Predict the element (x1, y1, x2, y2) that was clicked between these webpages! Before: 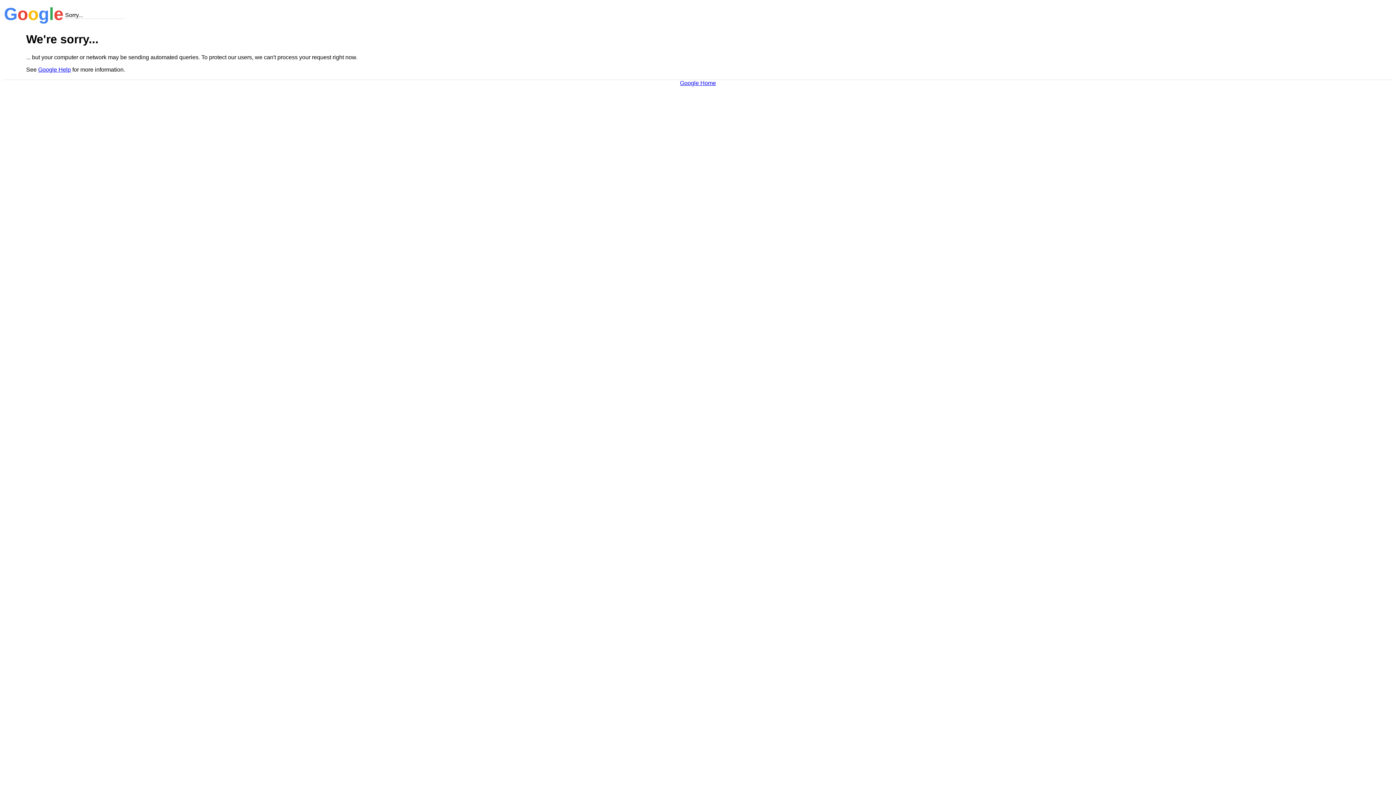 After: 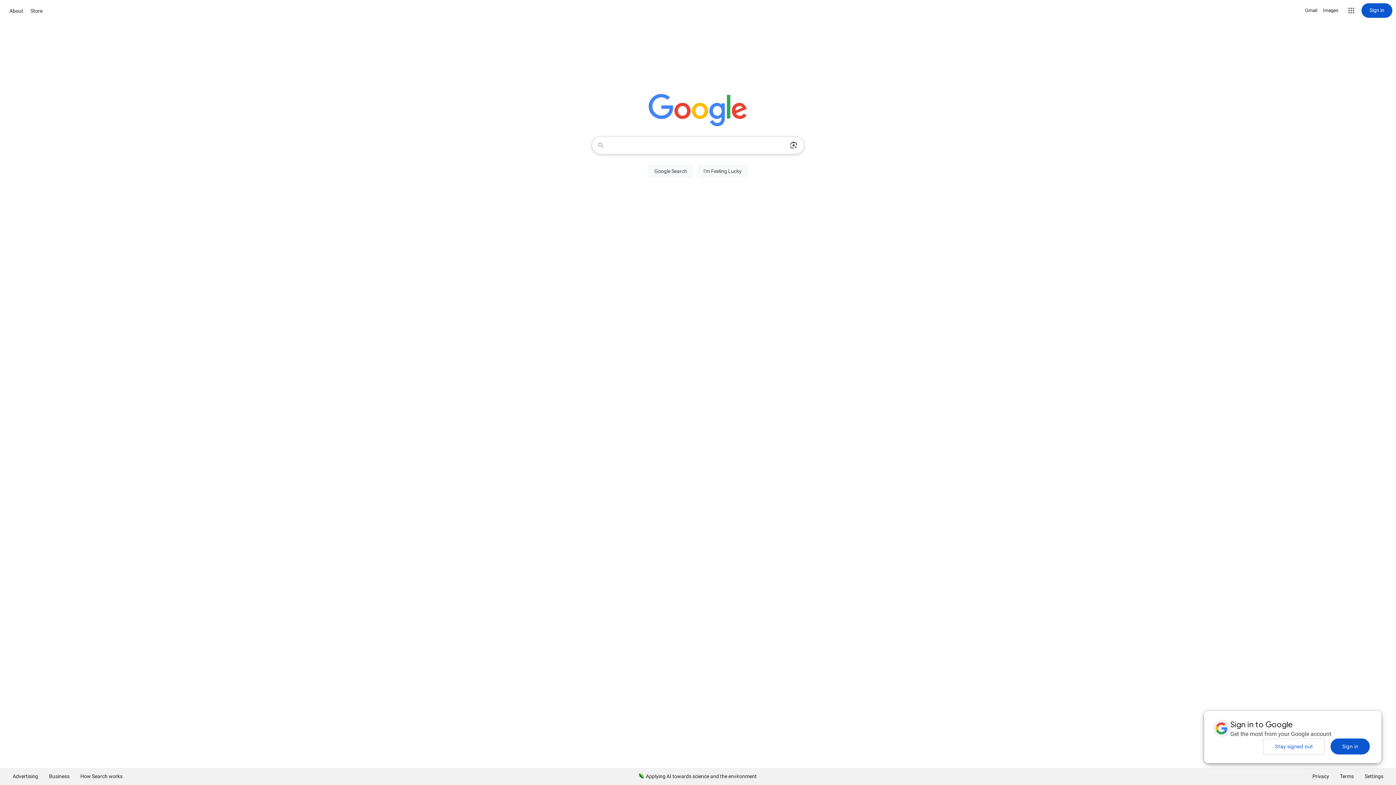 Action: bbox: (680, 79, 716, 86) label: Google Home